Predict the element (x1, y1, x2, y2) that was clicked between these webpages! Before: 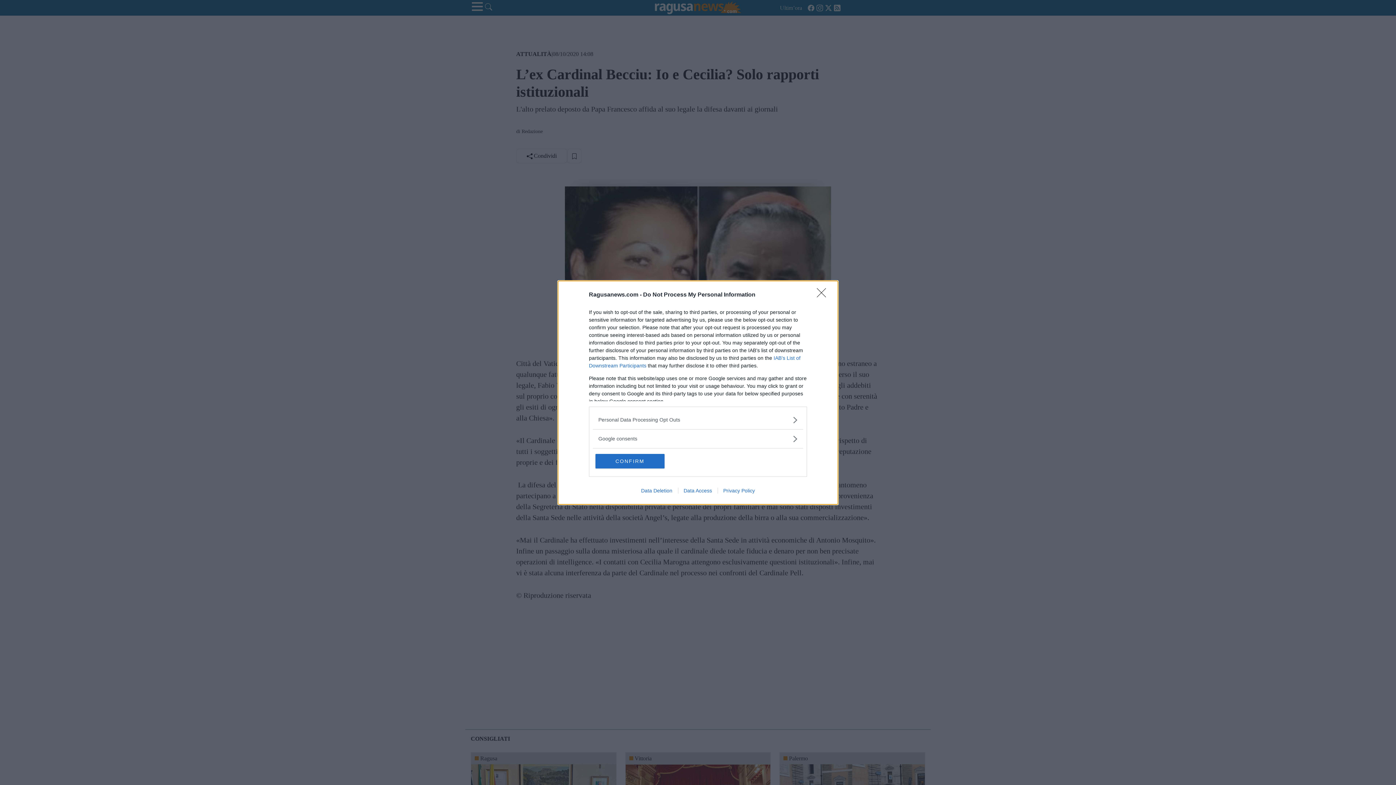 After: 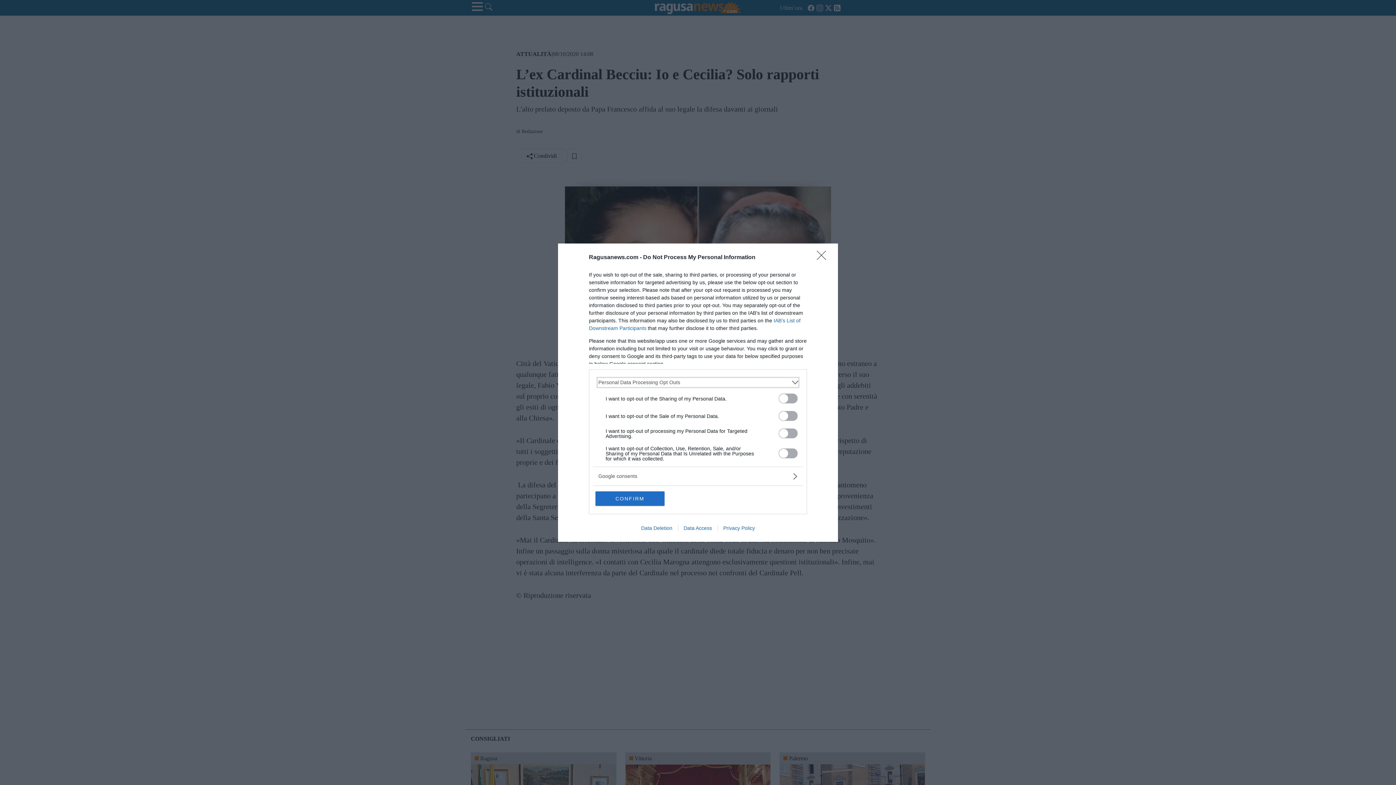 Action: label: Opt-Outs bbox: (598, 416, 797, 423)